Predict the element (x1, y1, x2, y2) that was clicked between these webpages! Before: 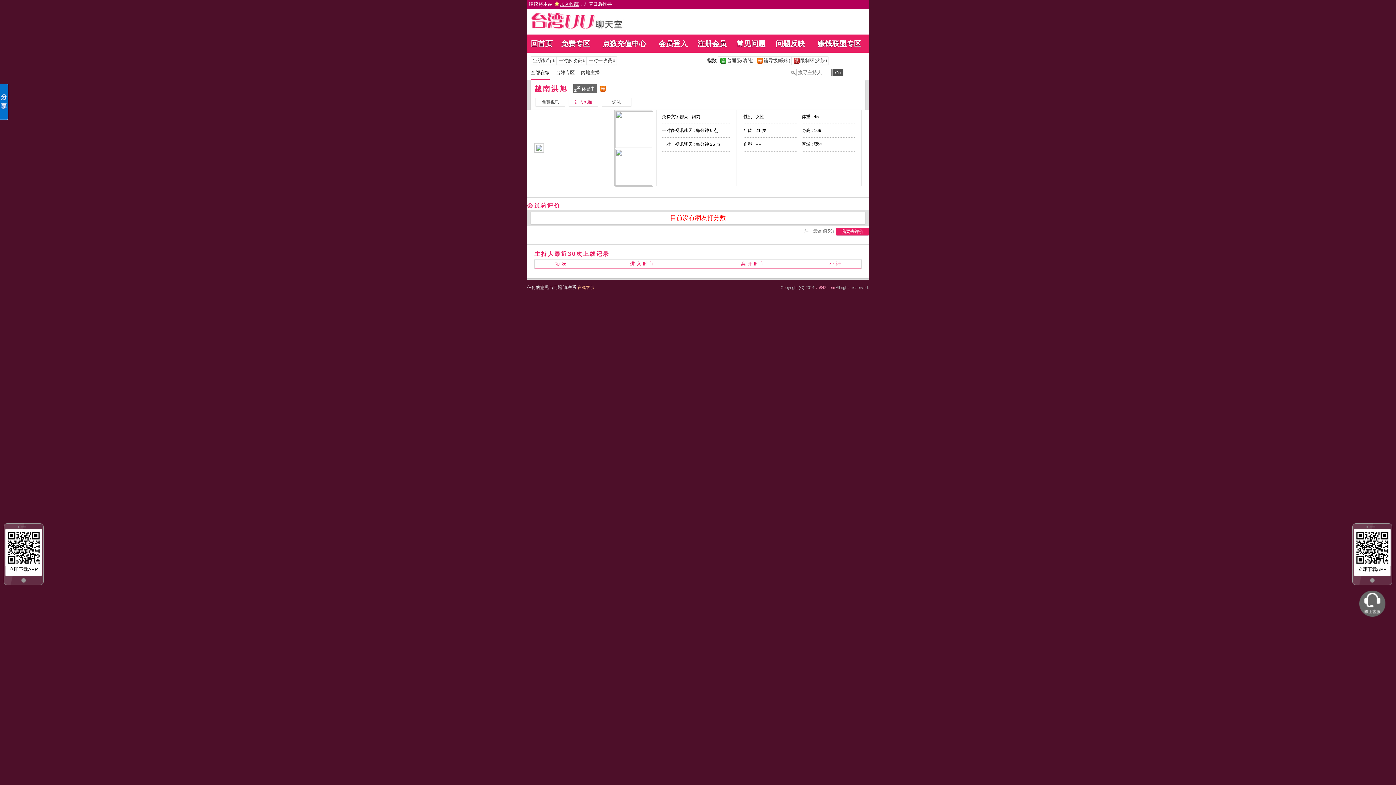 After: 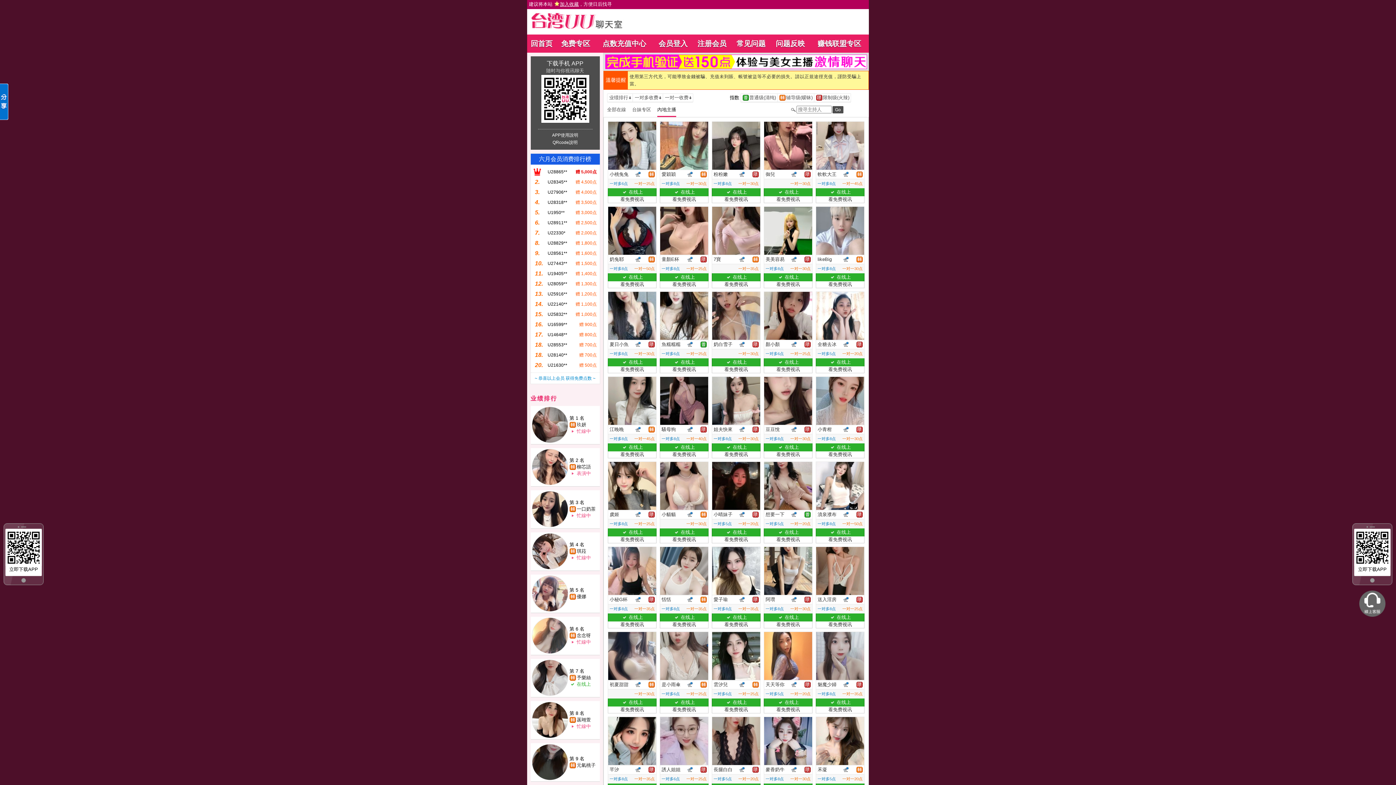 Action: bbox: (581, 69, 606, 75) label: 內地主播